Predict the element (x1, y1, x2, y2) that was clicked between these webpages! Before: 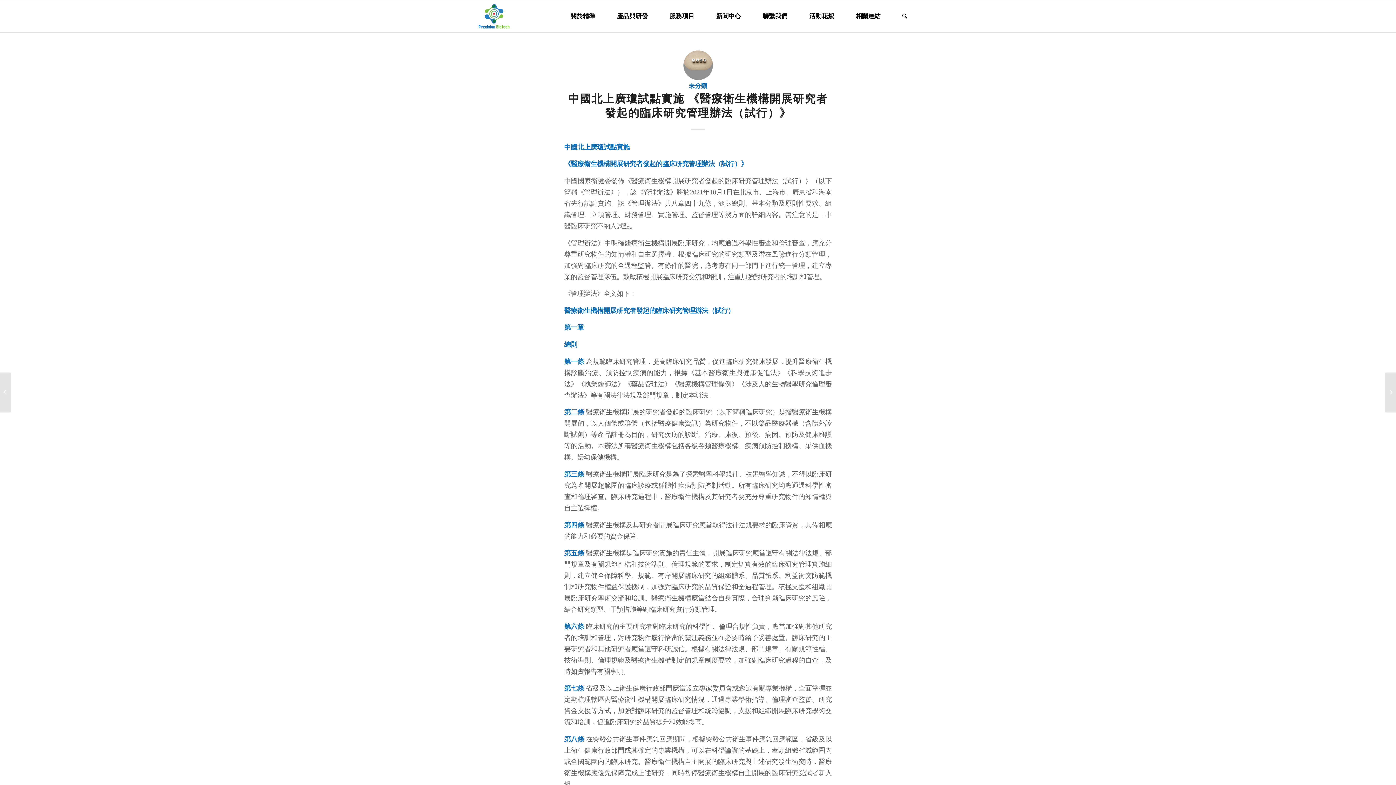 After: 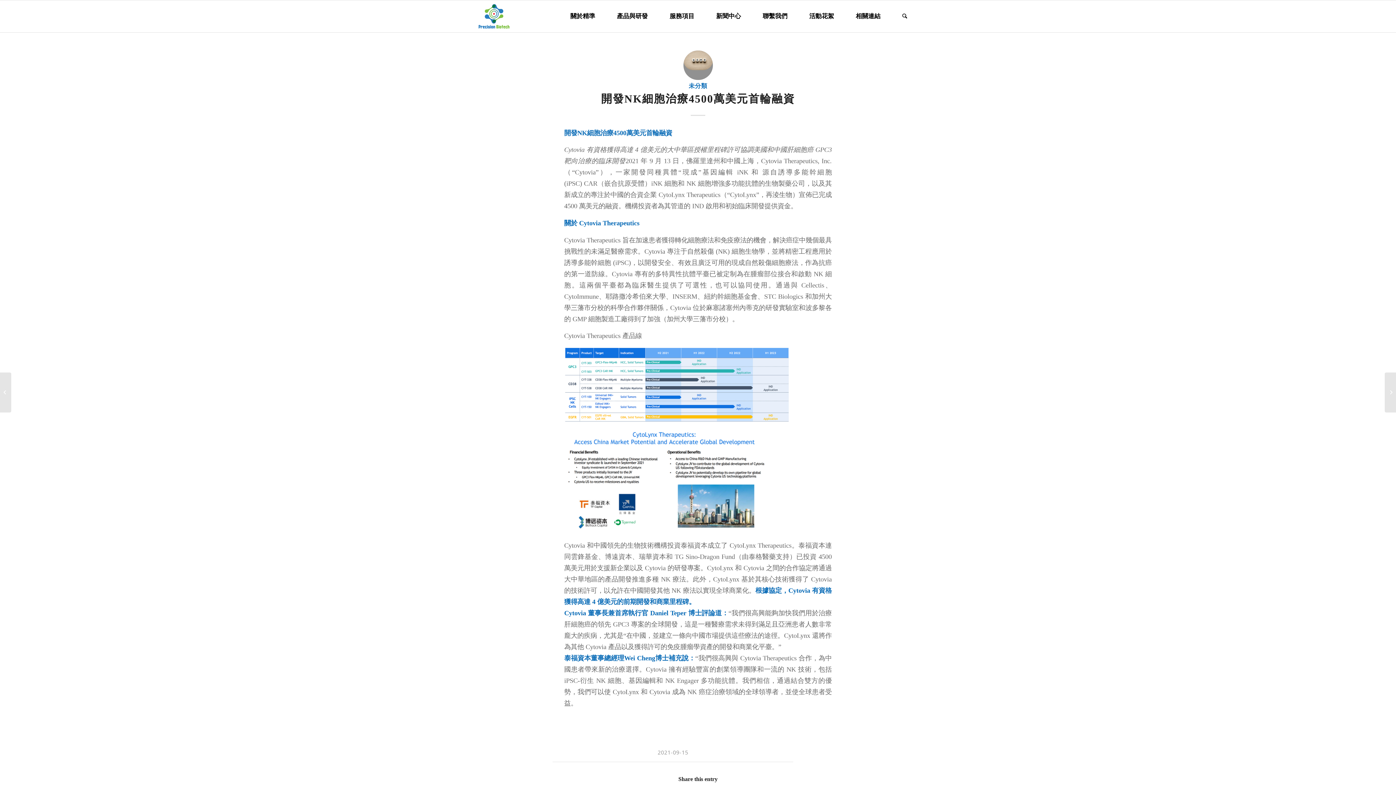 Action: label: 開發NK細胞治療4500萬美元首輪融資 bbox: (1385, 372, 1396, 412)